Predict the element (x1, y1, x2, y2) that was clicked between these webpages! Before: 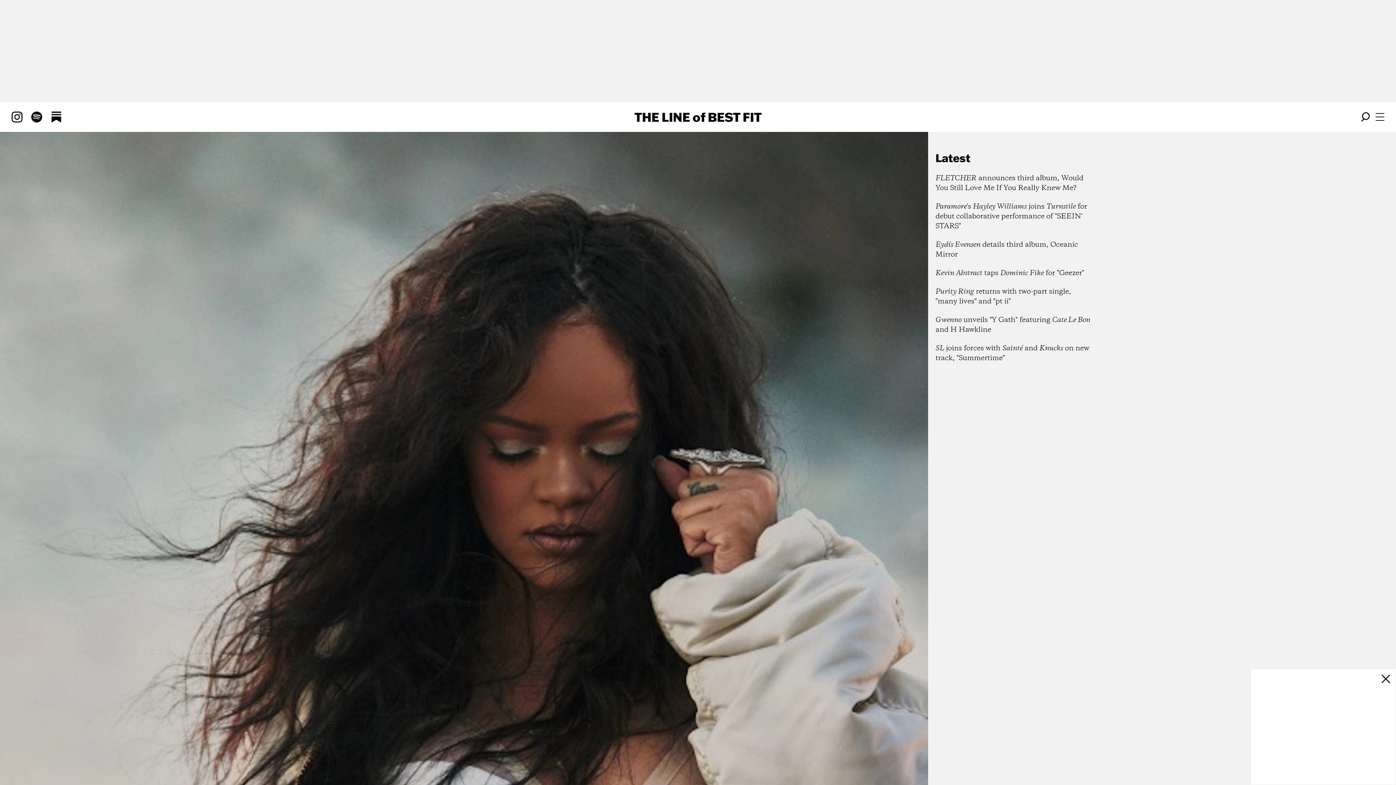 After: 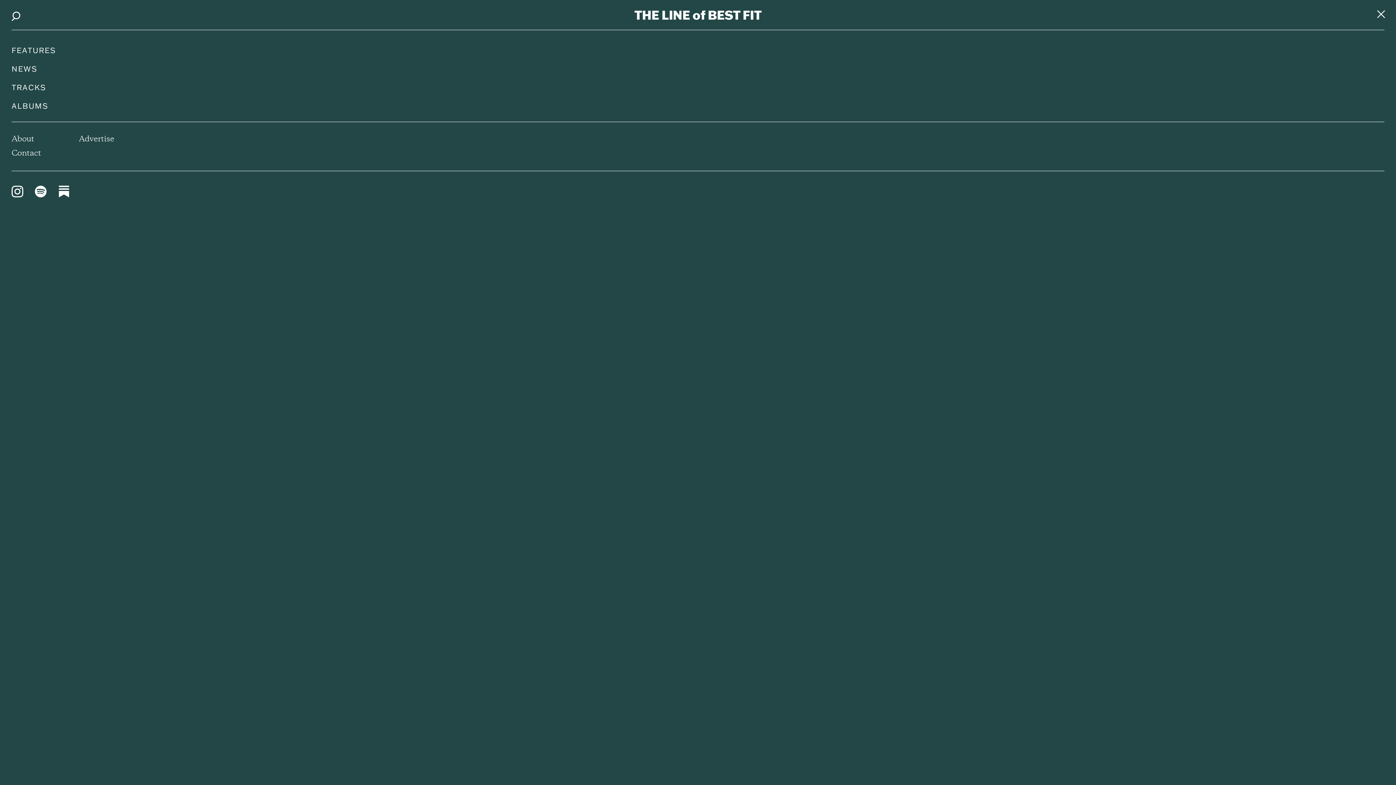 Action: bbox: (1376, 113, 1384, 121) label: Open menu